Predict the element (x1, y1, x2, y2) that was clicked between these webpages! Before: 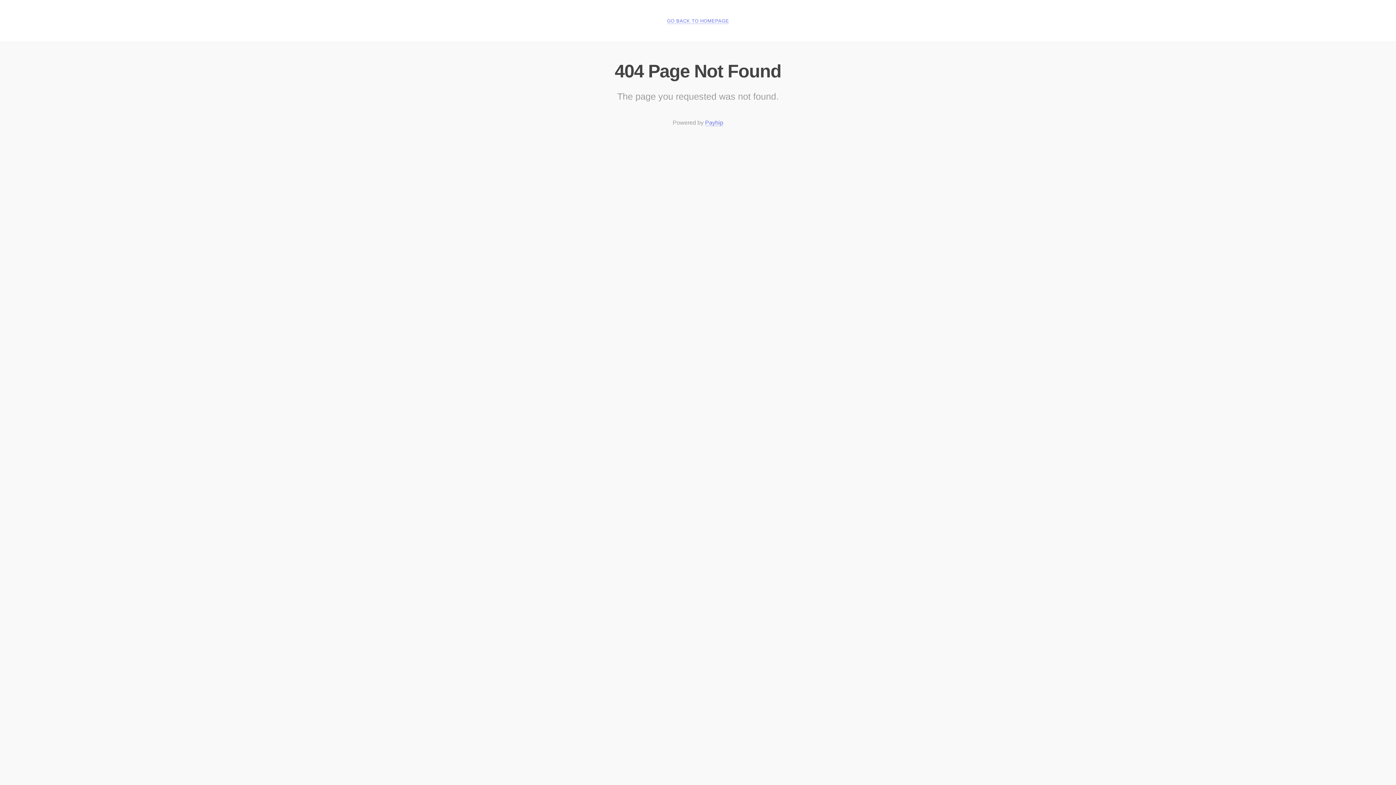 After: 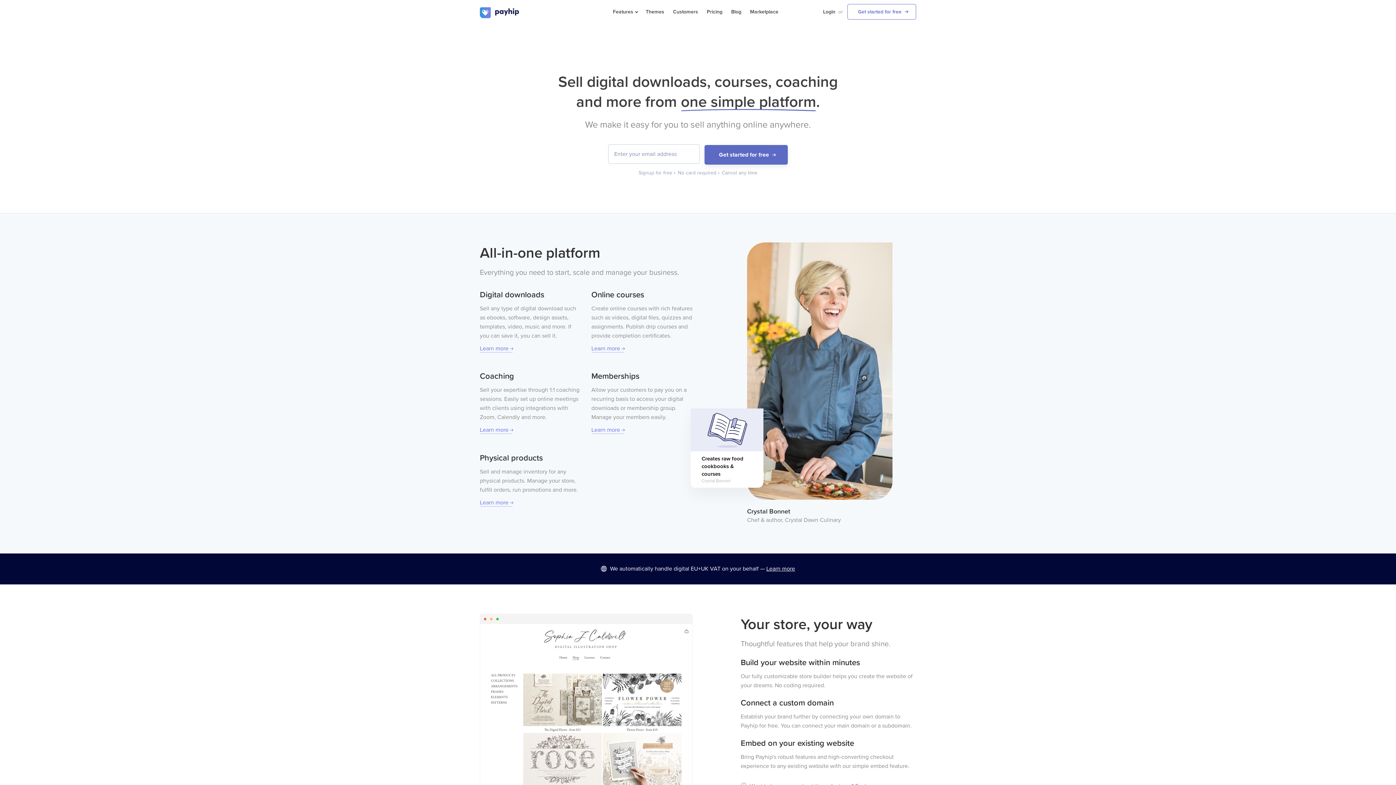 Action: bbox: (705, 119, 723, 126) label: Payhip